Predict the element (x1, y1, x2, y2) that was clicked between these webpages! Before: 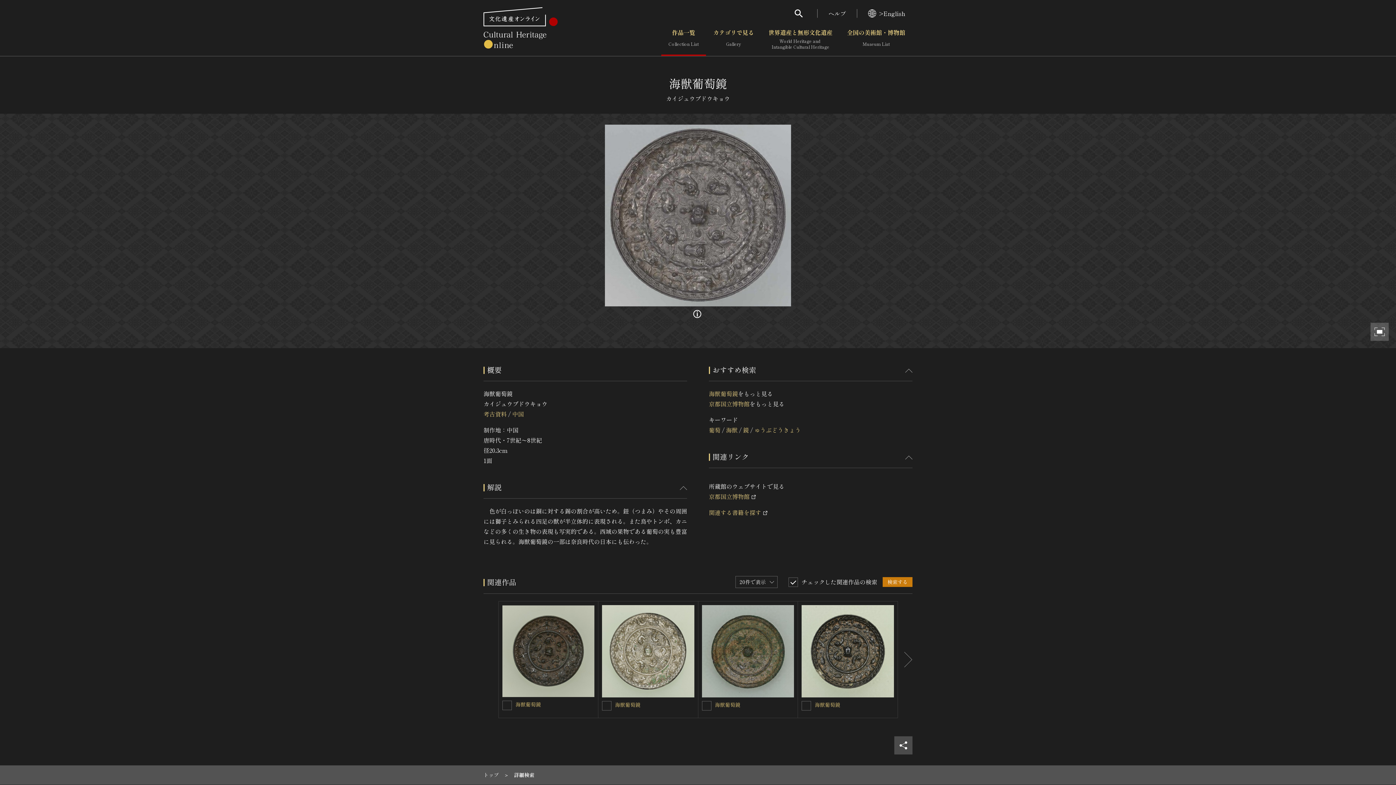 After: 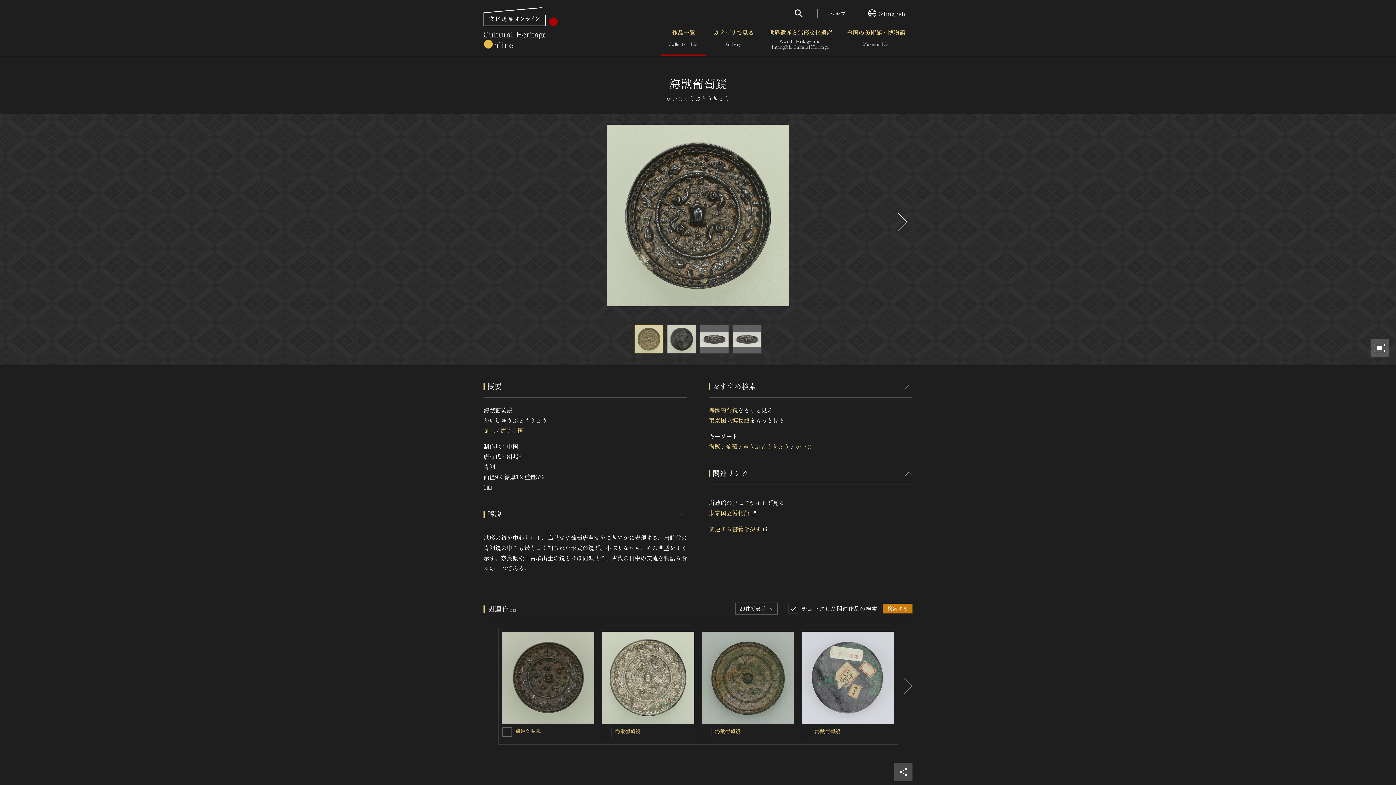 Action: bbox: (801, 605, 894, 697)